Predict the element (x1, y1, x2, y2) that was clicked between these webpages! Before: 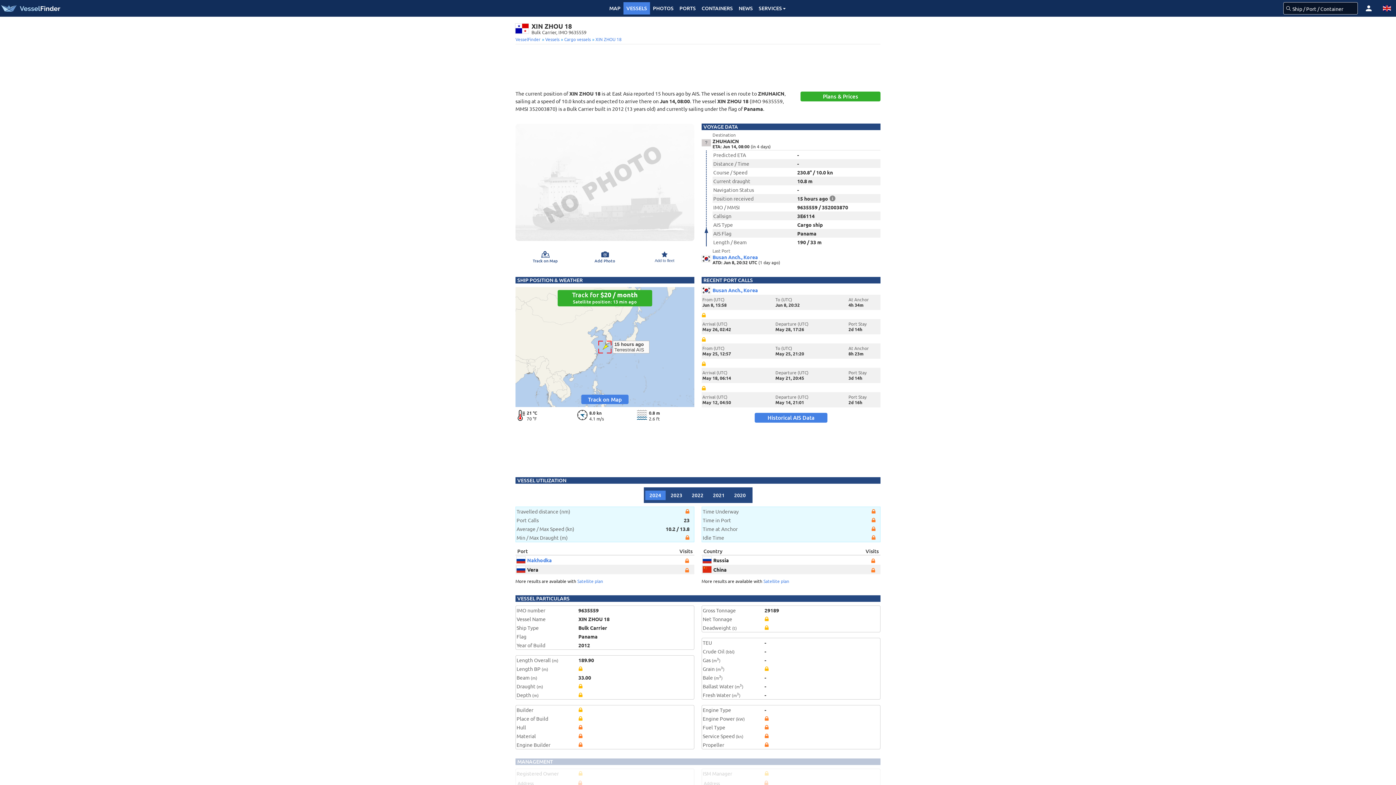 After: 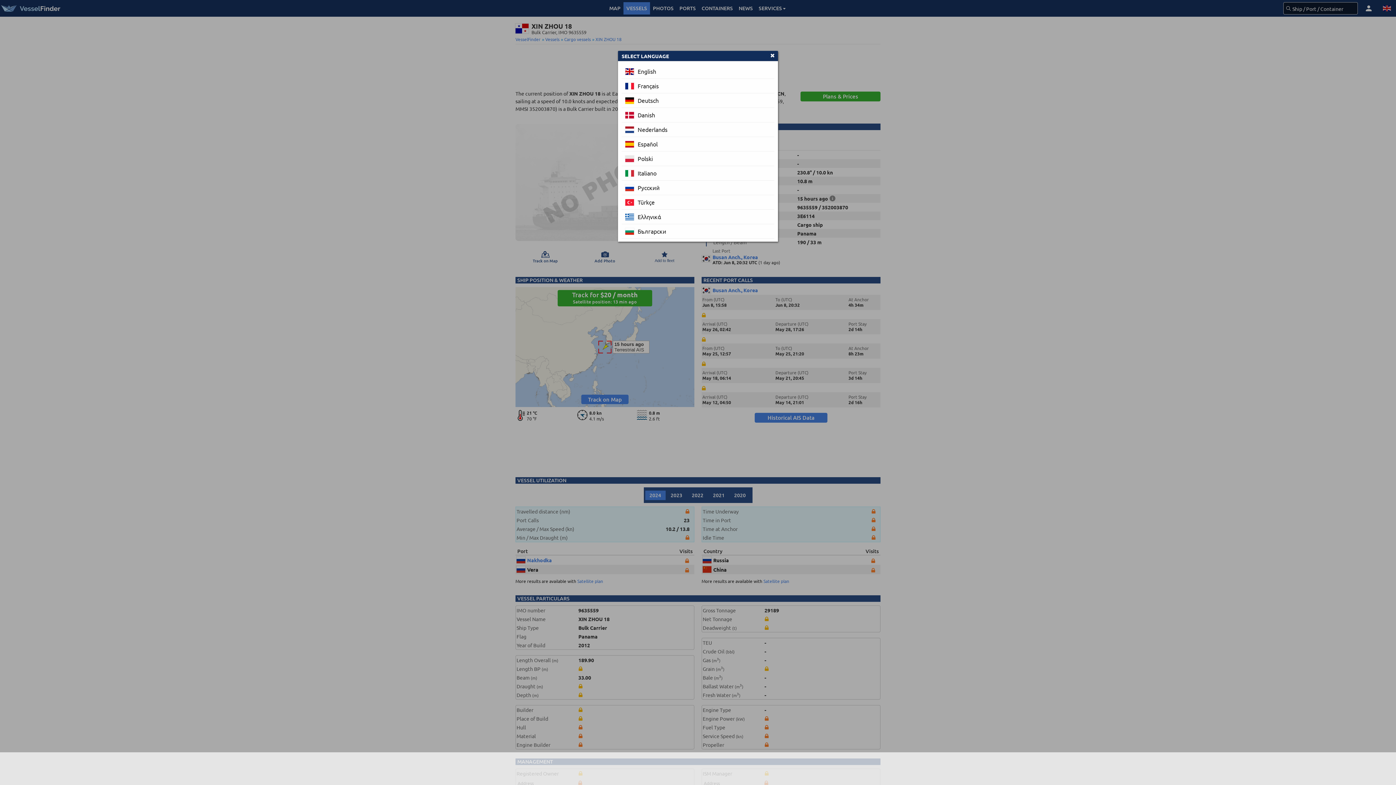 Action: bbox: (1378, 0, 1396, 16)